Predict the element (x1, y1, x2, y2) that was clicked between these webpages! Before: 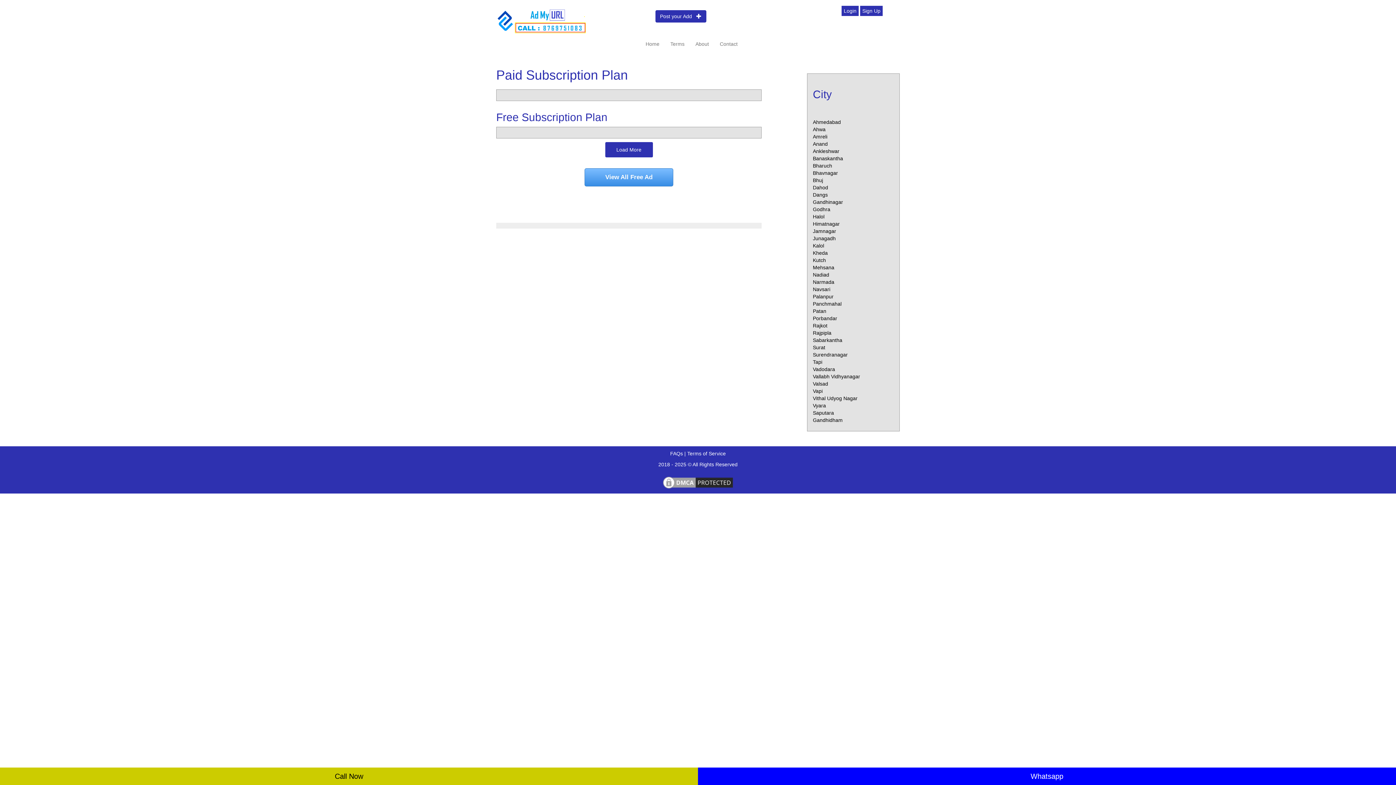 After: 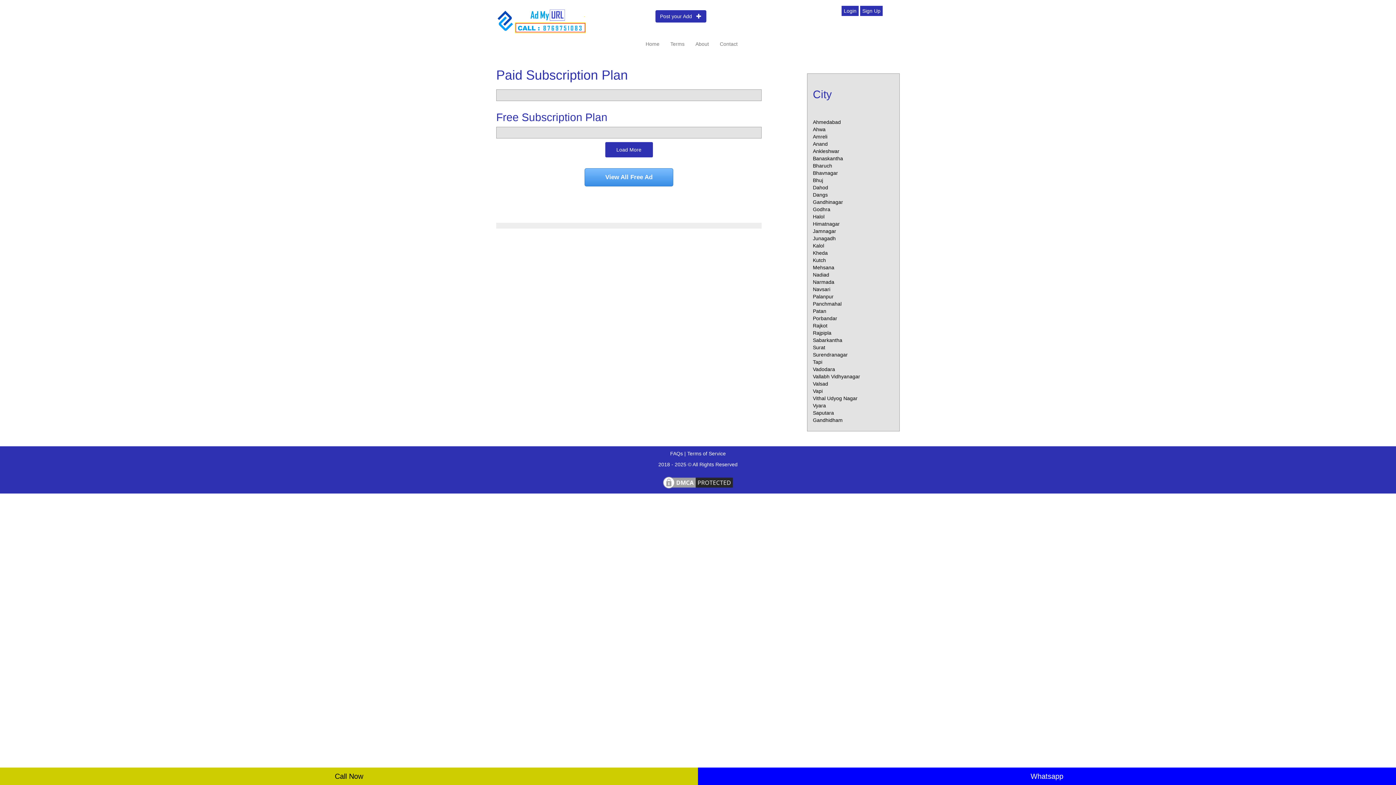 Action: bbox: (813, 417, 842, 423) label: Gandhidham